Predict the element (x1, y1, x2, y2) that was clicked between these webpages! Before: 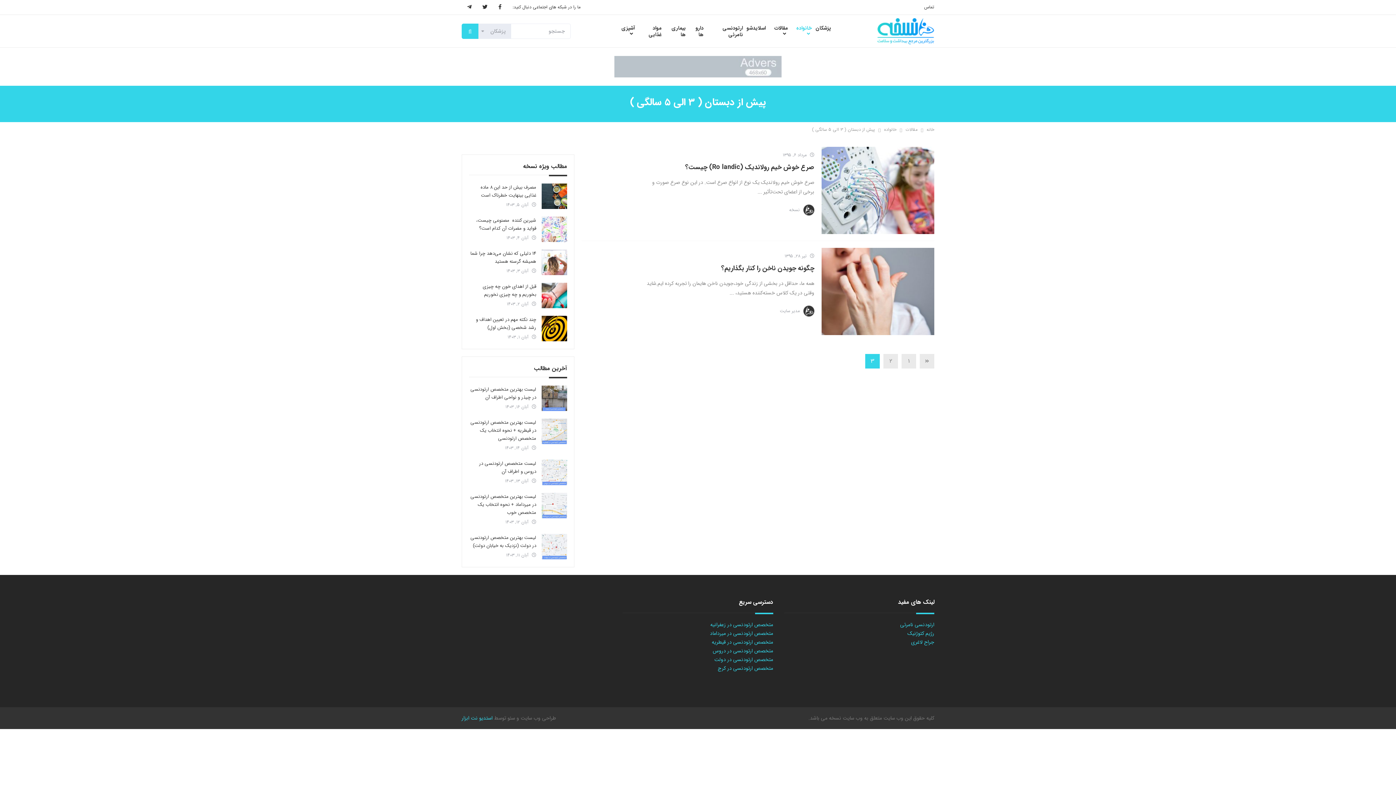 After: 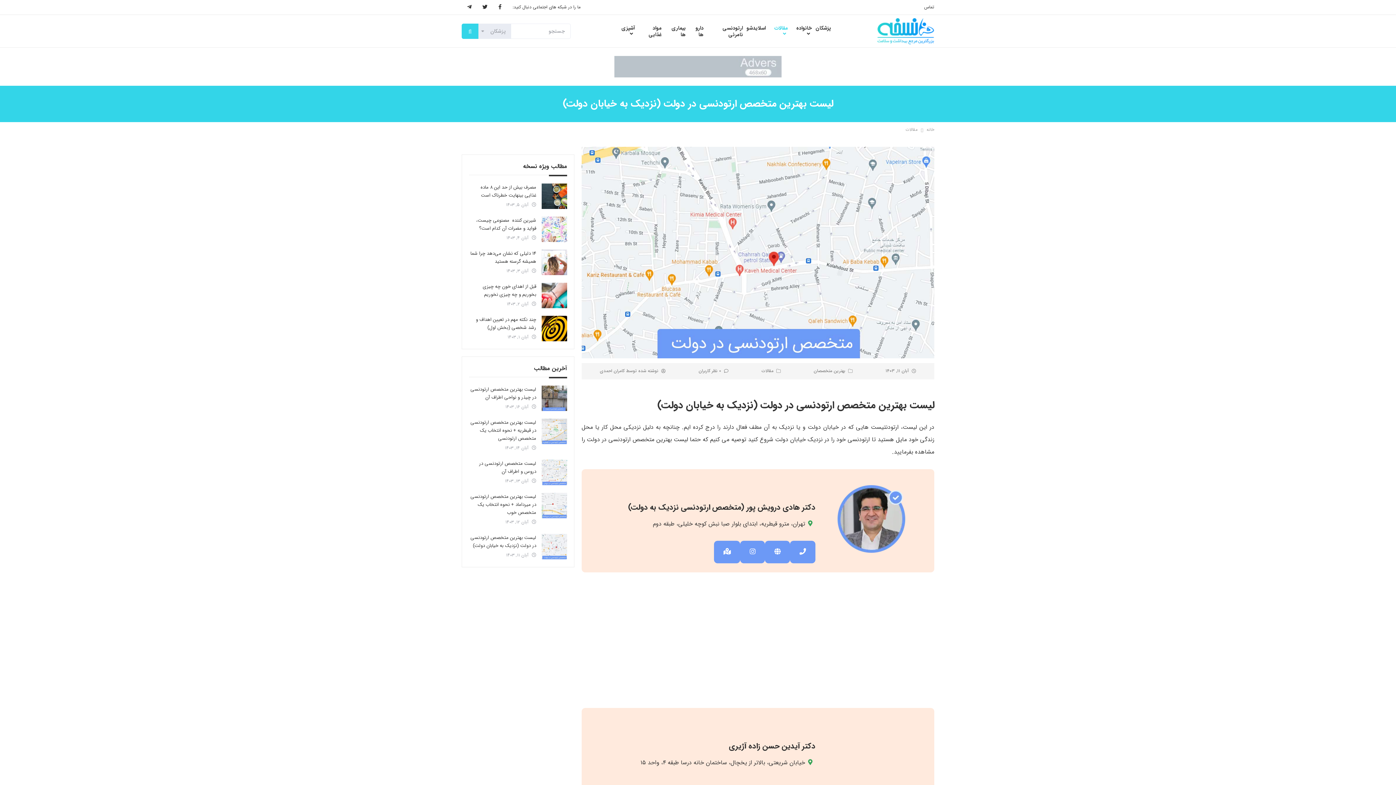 Action: bbox: (541, 534, 567, 559)